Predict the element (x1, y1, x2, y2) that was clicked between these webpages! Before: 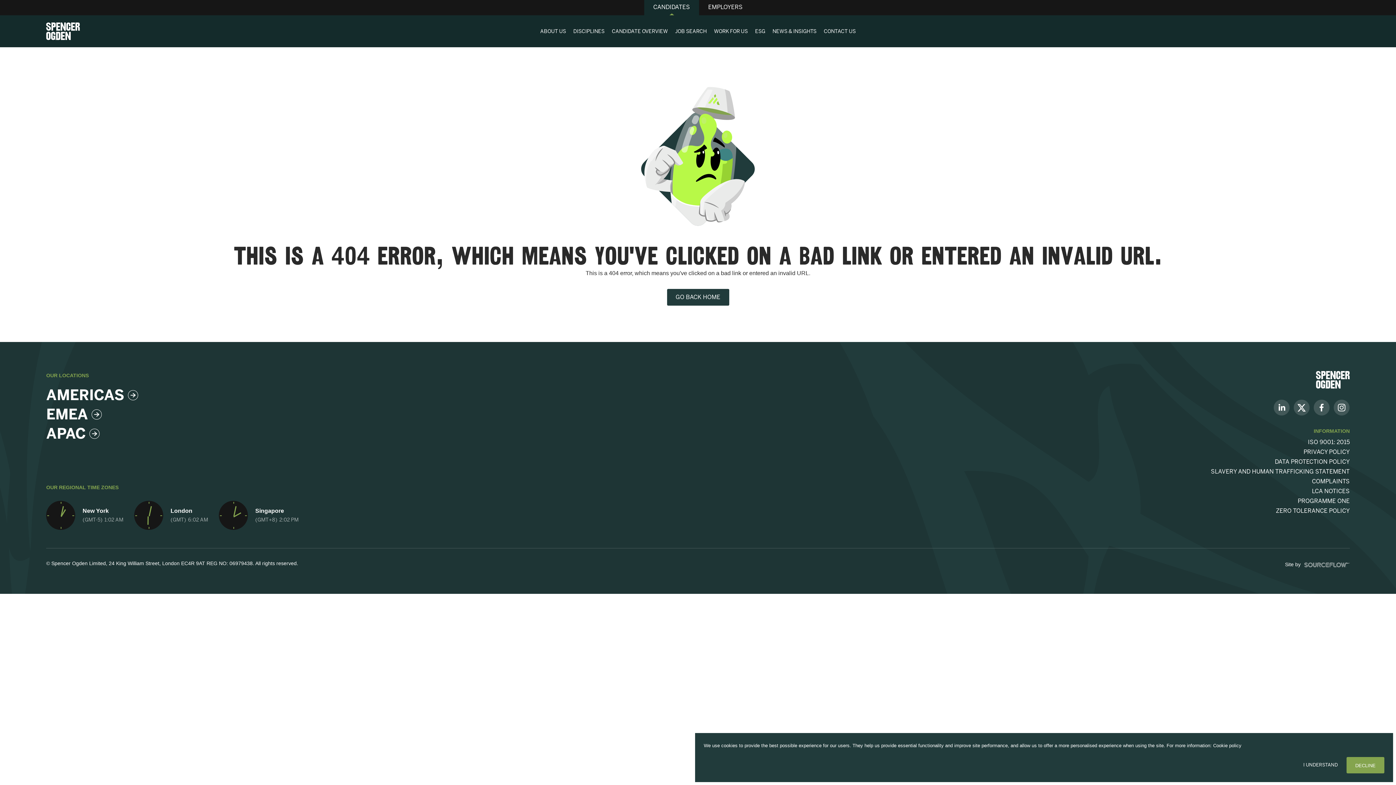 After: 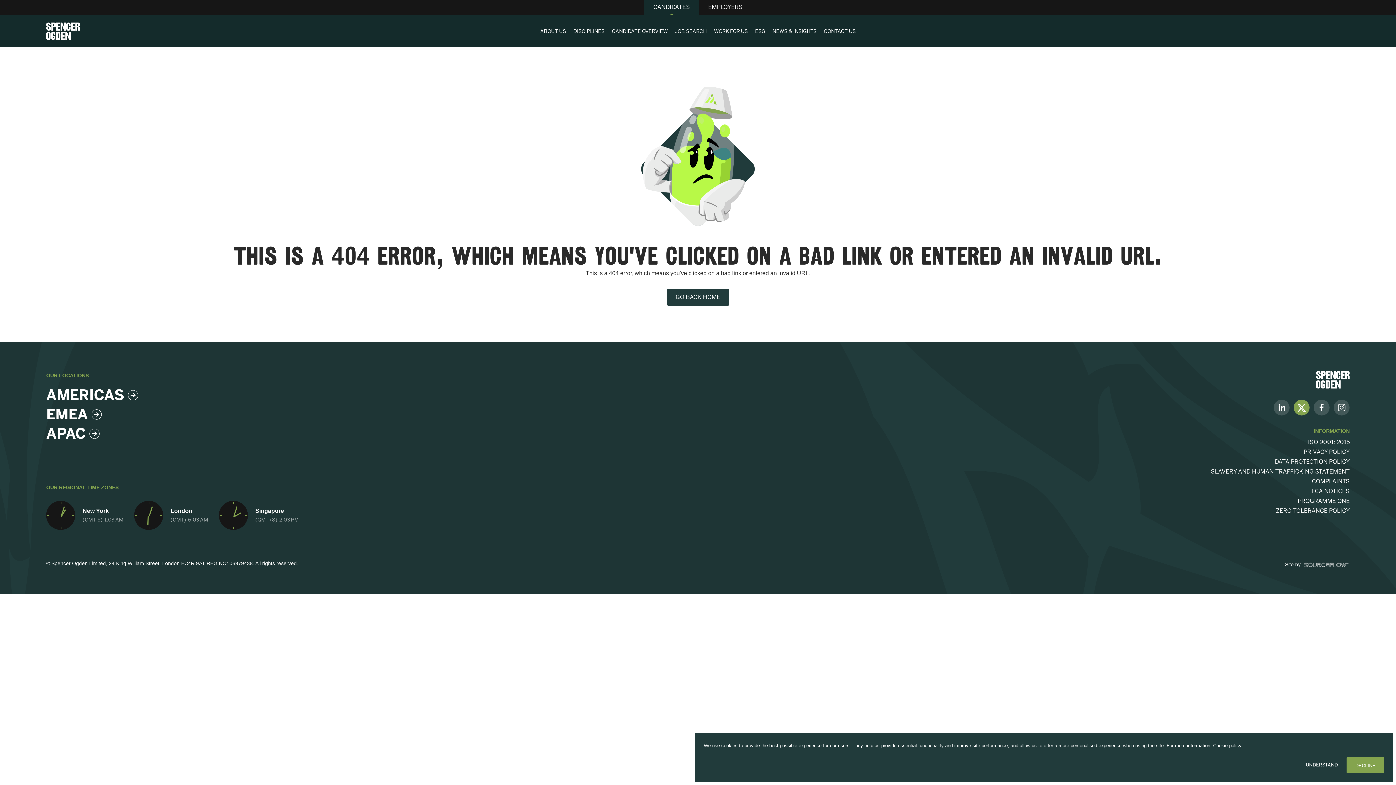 Action: bbox: (1293, 404, 1310, 410) label: Follow us on Twitter